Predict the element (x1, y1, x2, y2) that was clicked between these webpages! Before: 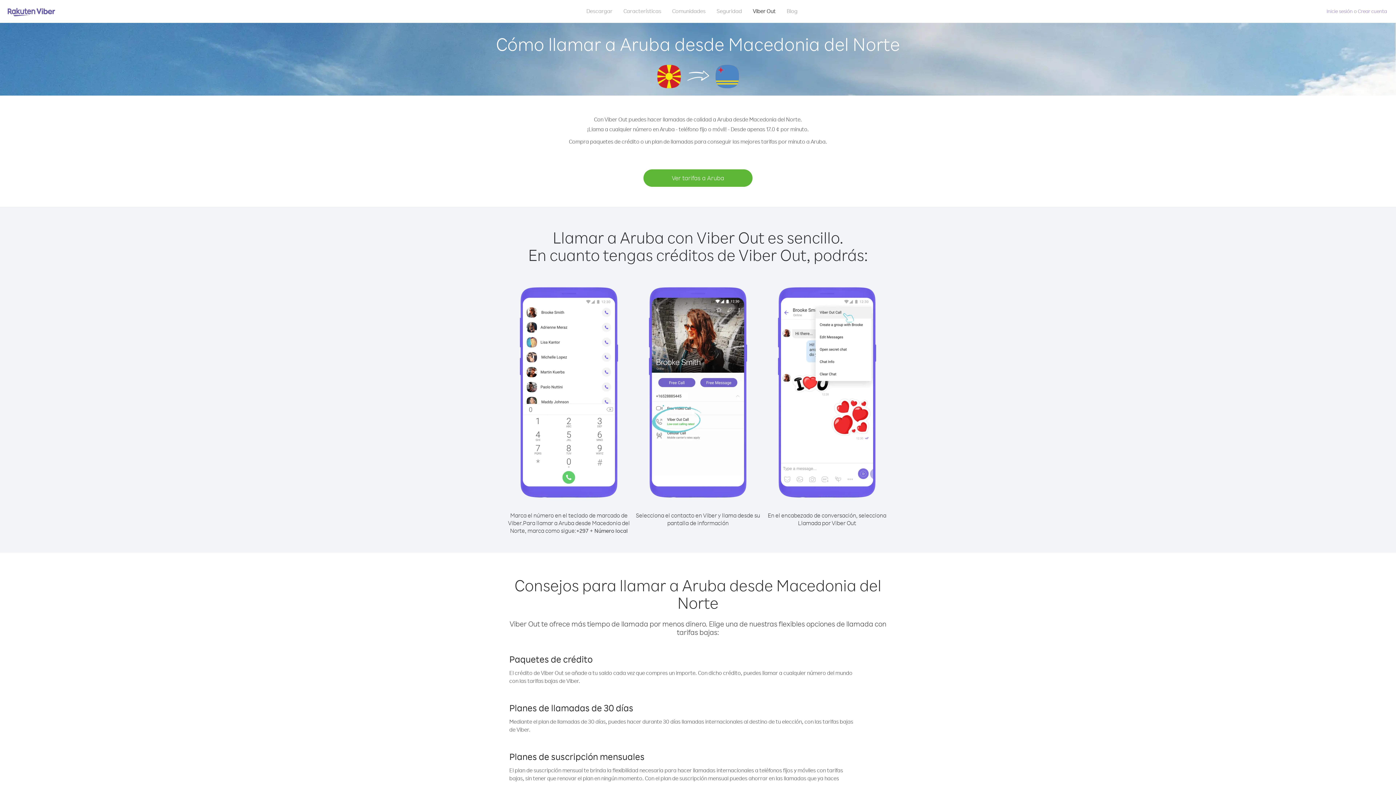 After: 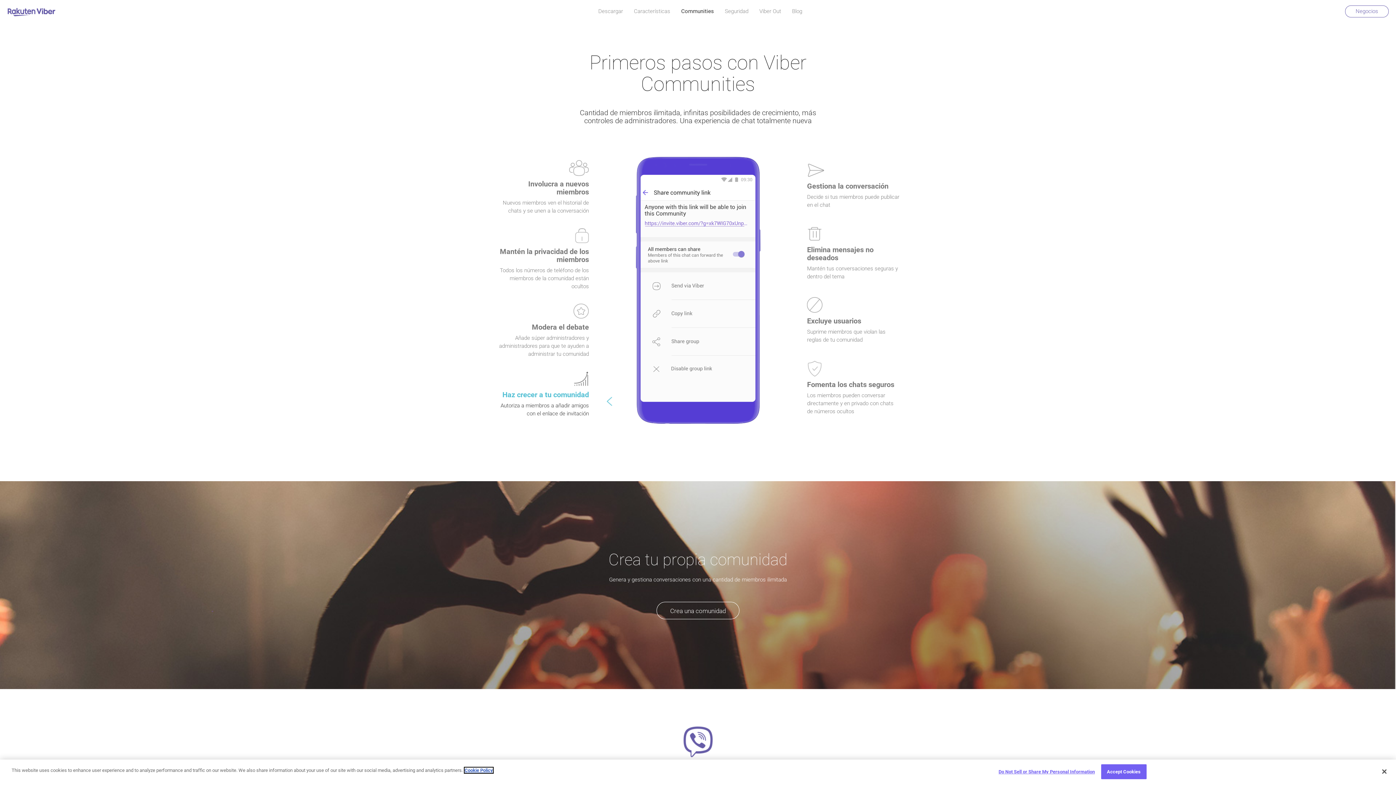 Action: bbox: (666, 5, 711, 16) label: Comunidades